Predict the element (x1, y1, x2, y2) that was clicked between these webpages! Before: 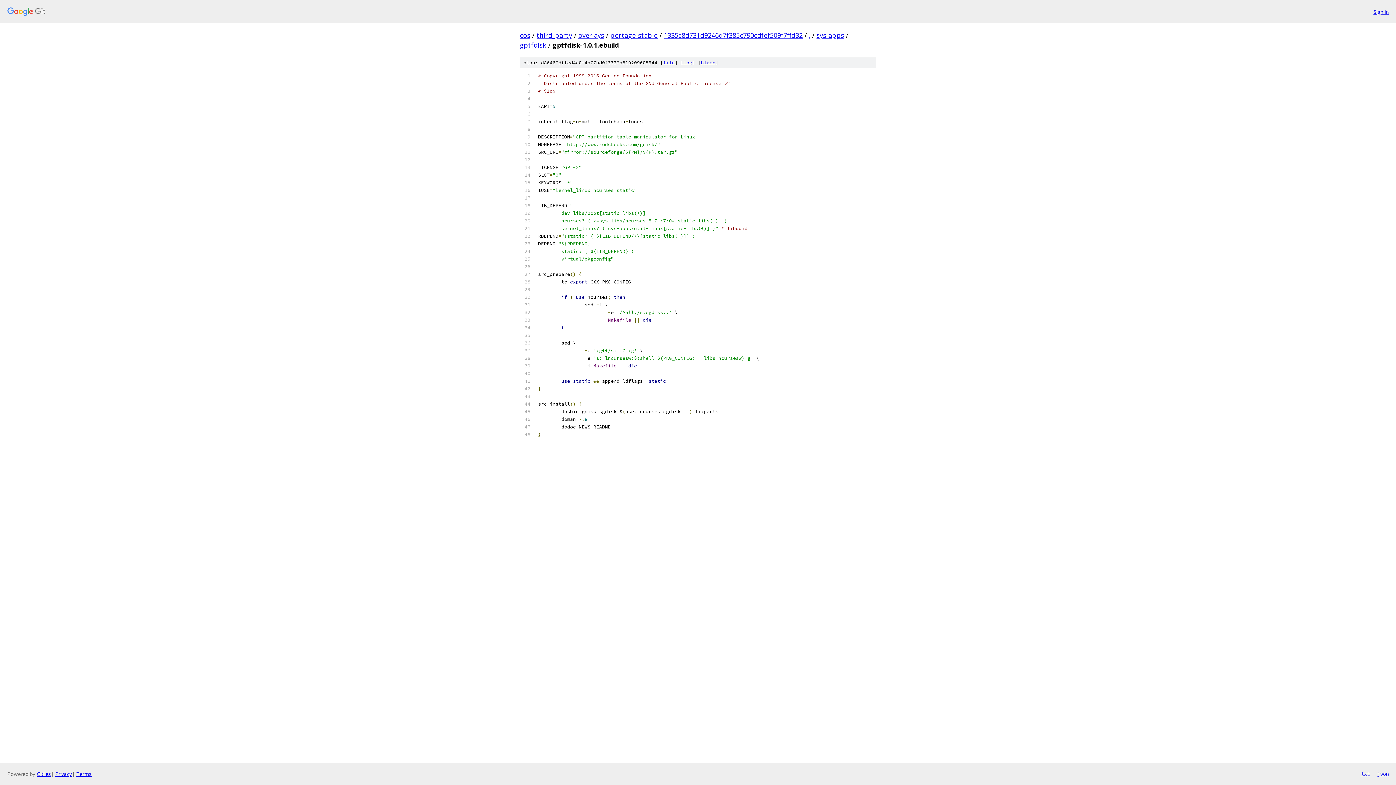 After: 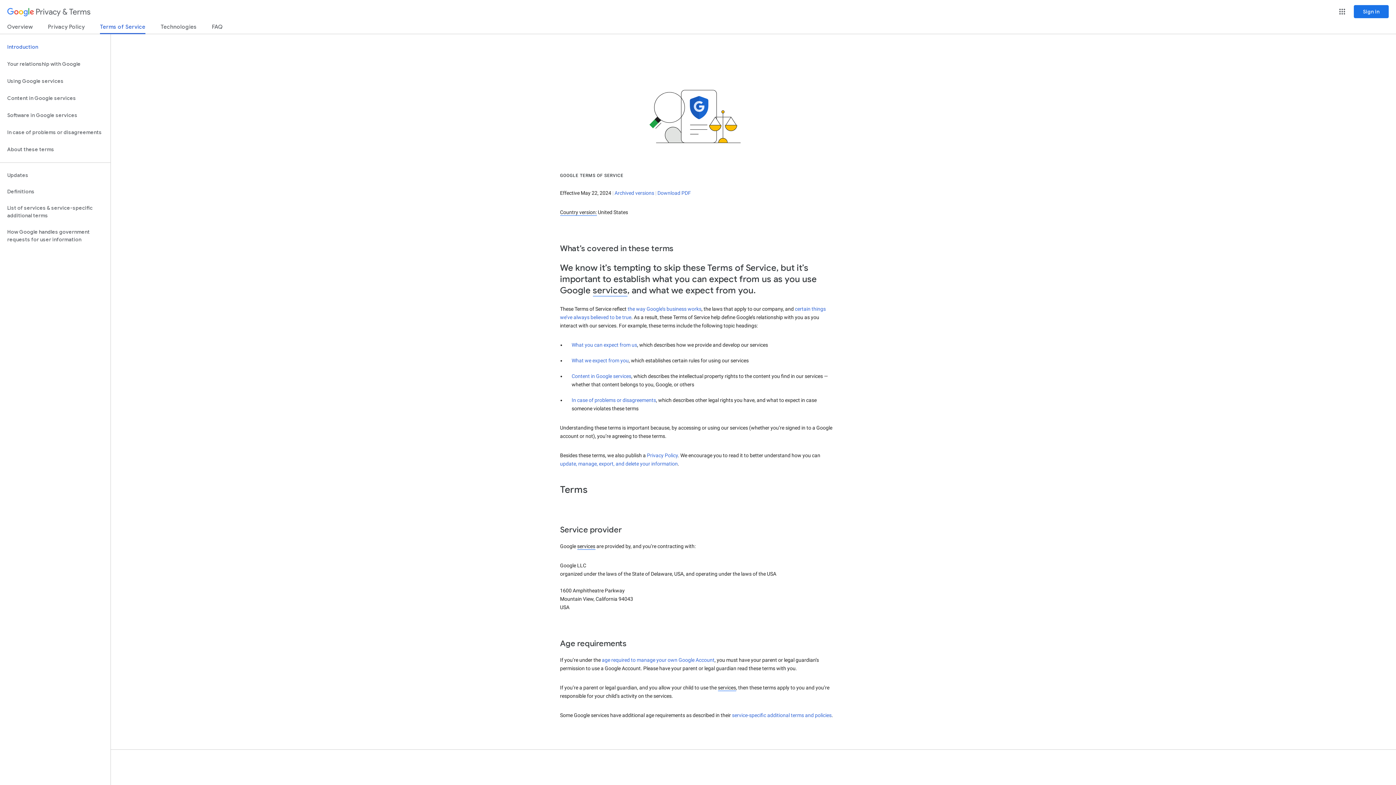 Action: bbox: (76, 770, 91, 777) label: Terms